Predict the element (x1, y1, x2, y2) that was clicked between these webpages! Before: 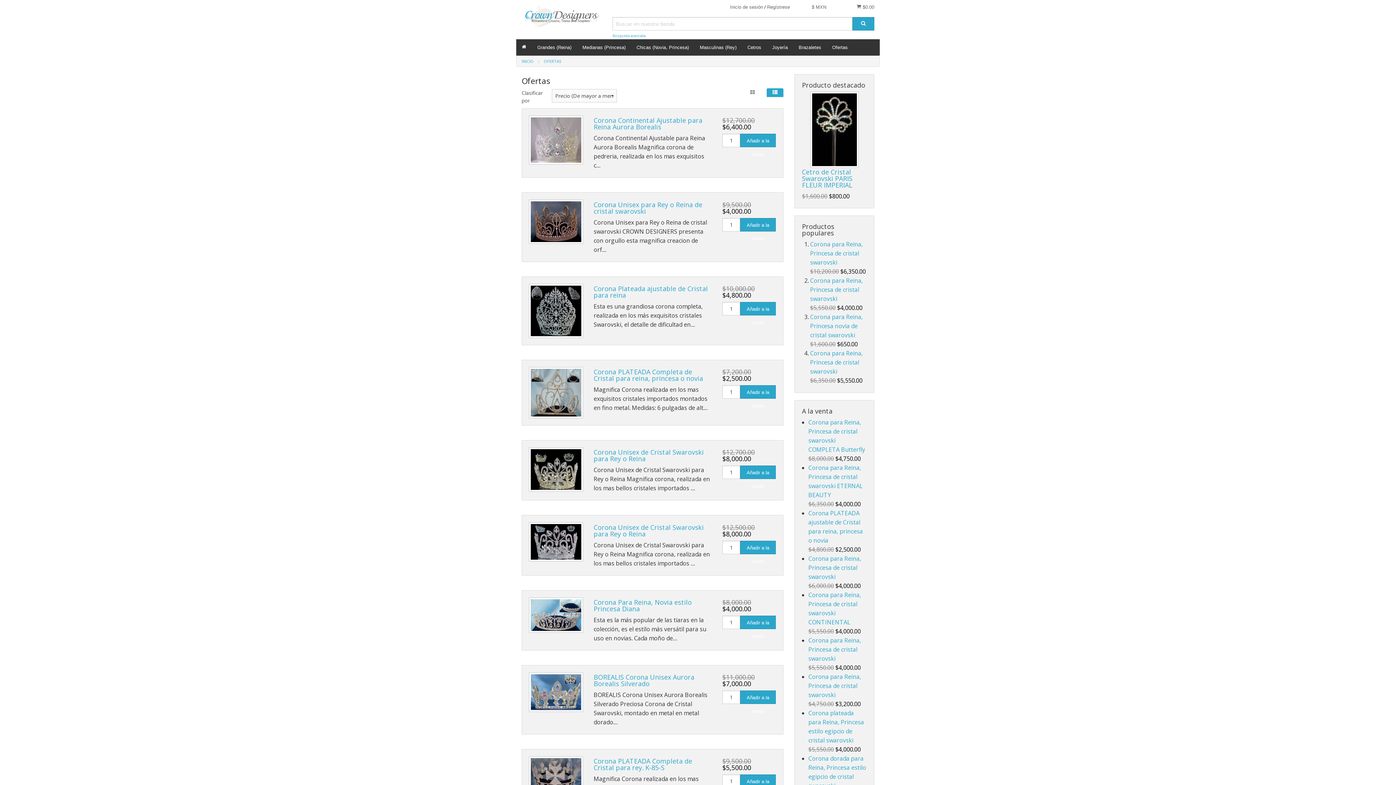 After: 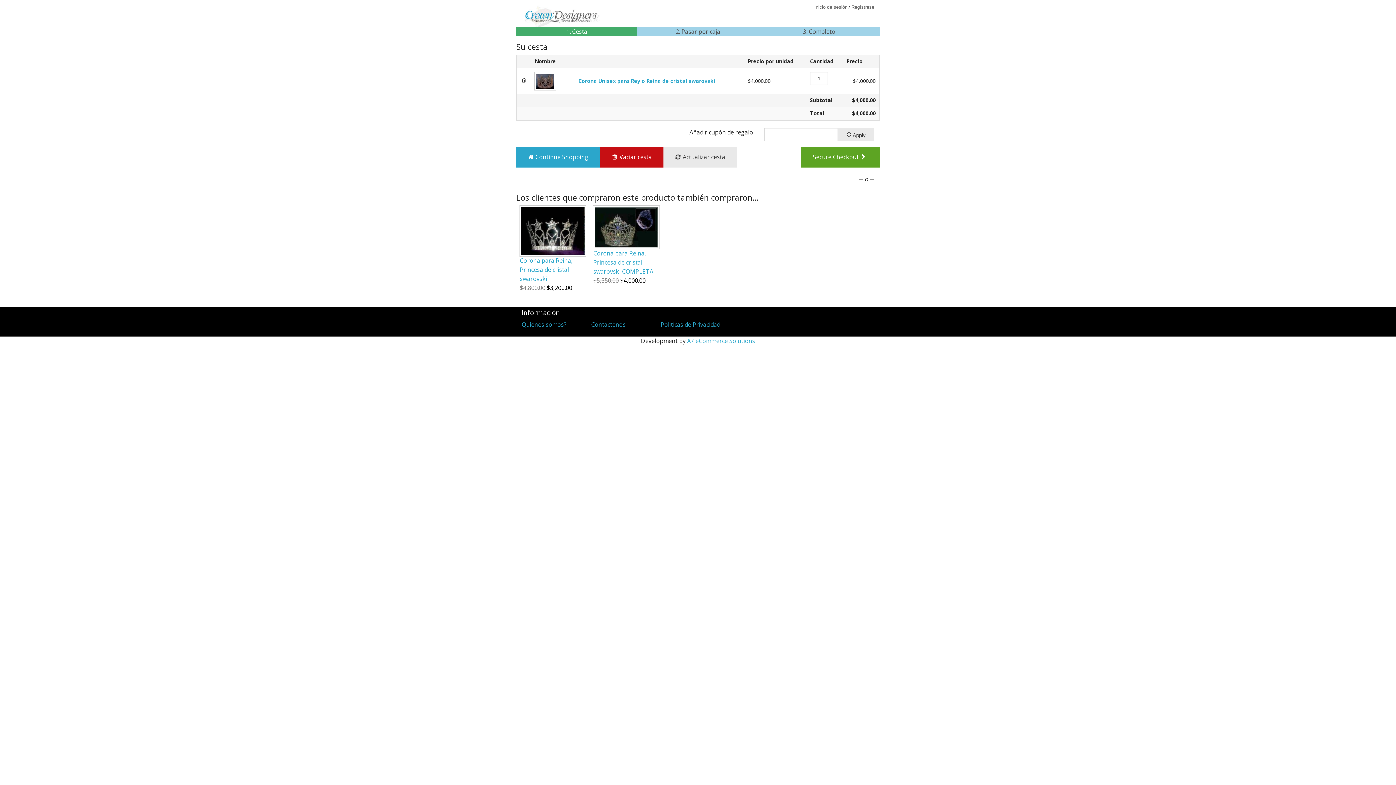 Action: label: Añadir a la cesta bbox: (740, 218, 776, 231)